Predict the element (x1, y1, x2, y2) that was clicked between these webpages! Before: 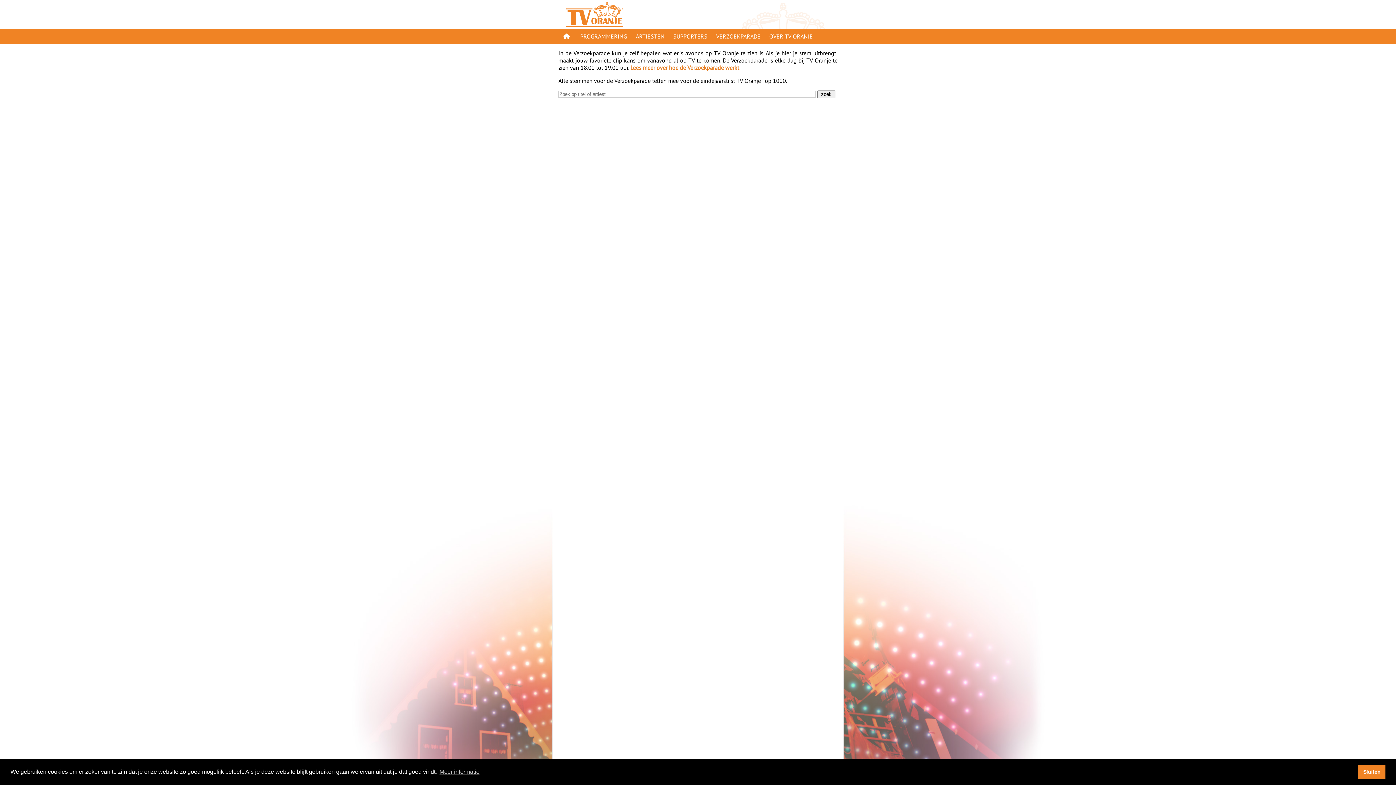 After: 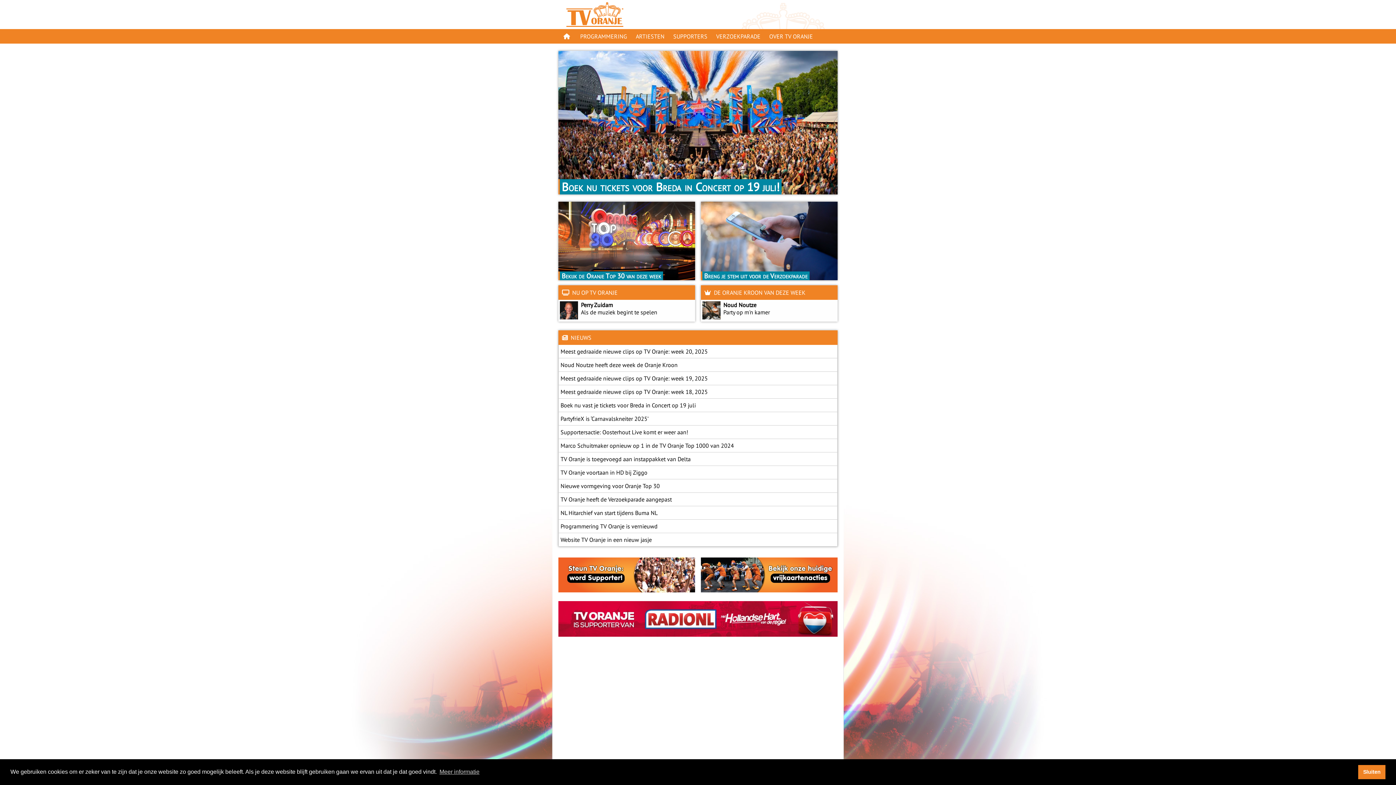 Action: bbox: (562, 32, 571, 40) label:   